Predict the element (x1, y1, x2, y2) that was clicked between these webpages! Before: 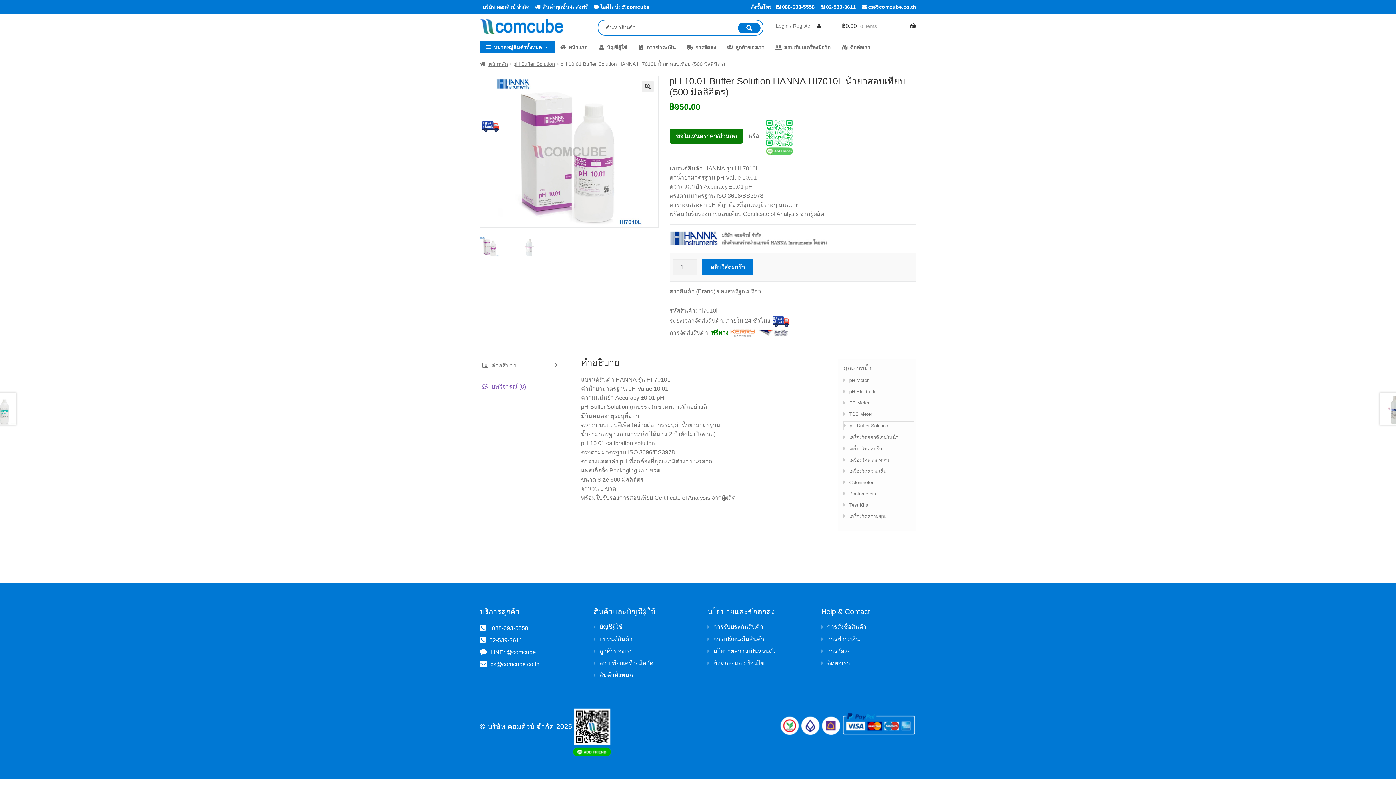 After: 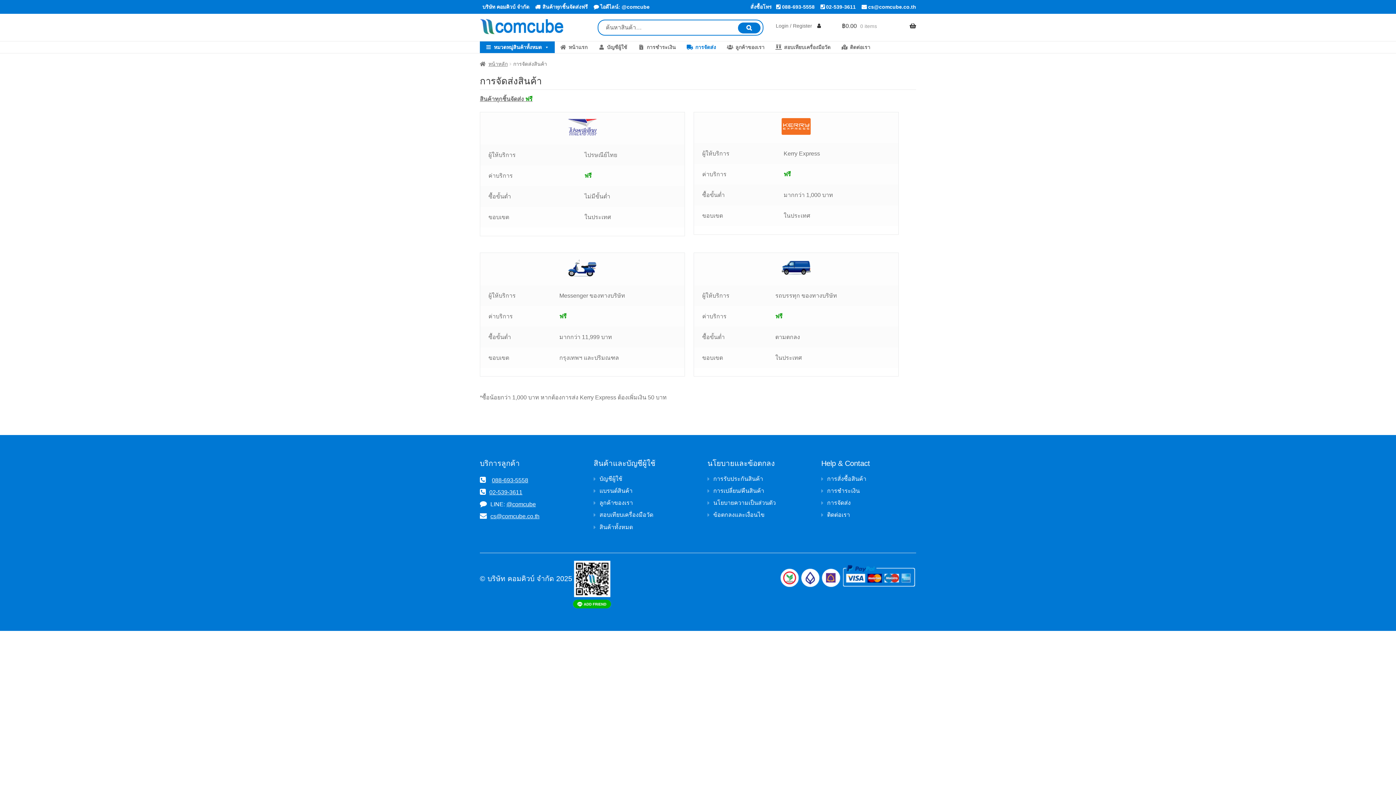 Action: label: การจัดส่ง bbox: (681, 41, 721, 53)